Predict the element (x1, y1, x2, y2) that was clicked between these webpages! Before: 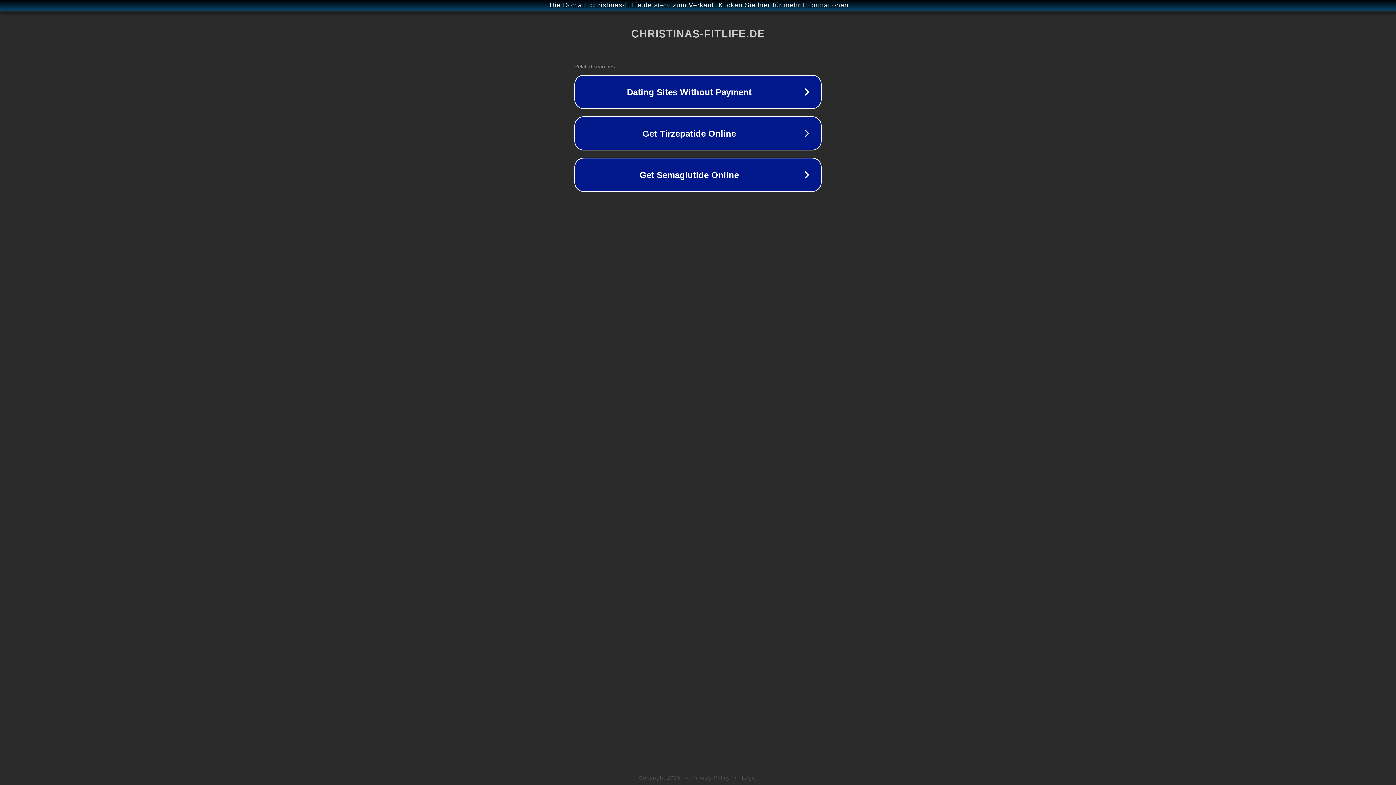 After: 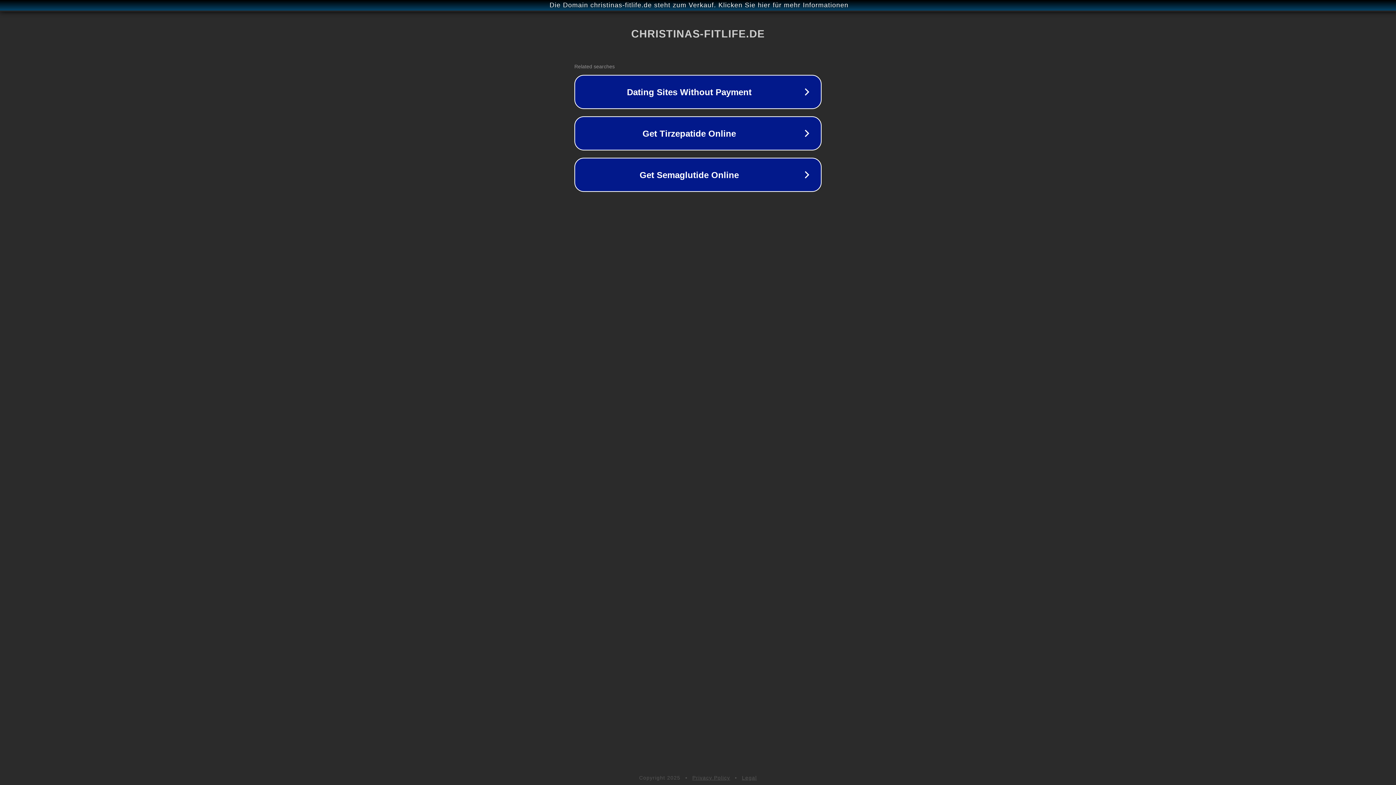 Action: bbox: (742, 775, 757, 781) label: Legal